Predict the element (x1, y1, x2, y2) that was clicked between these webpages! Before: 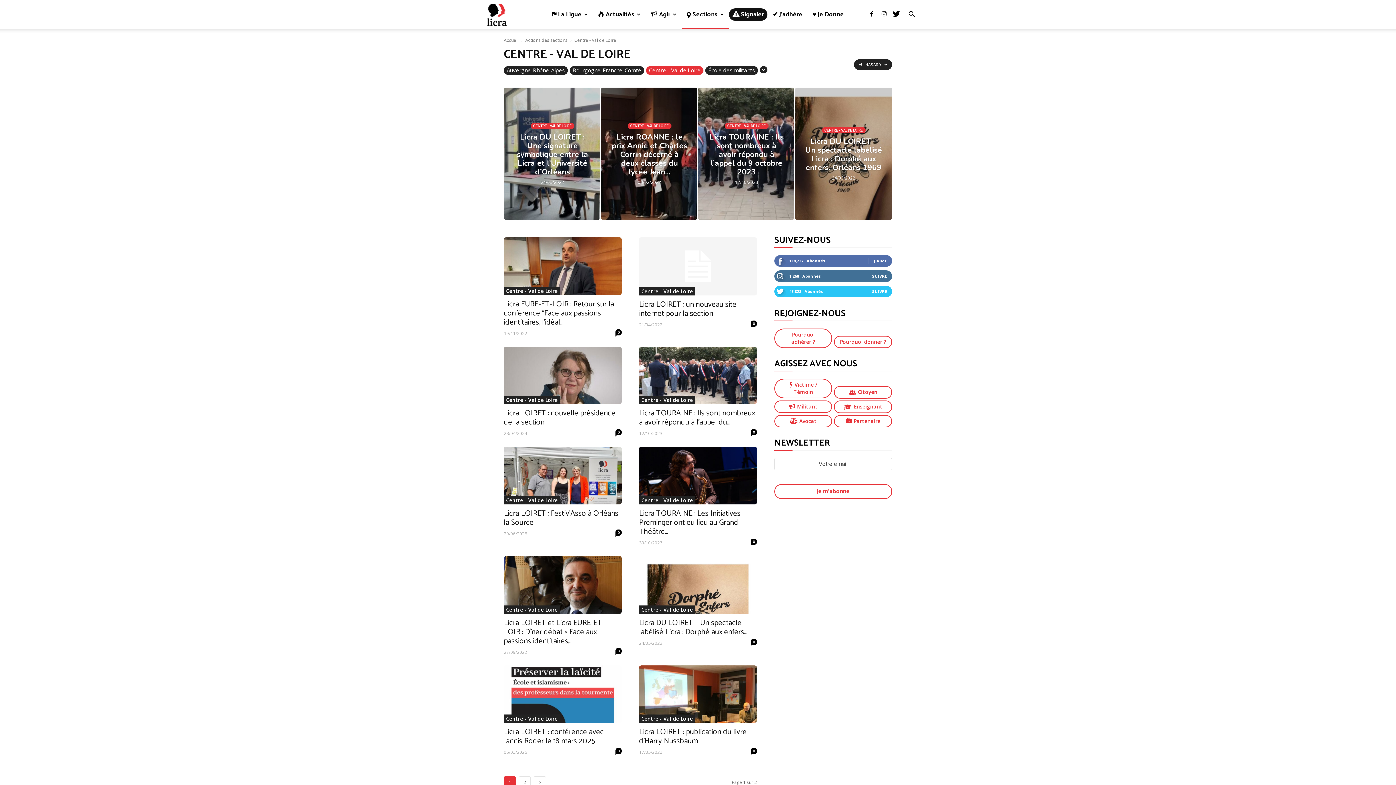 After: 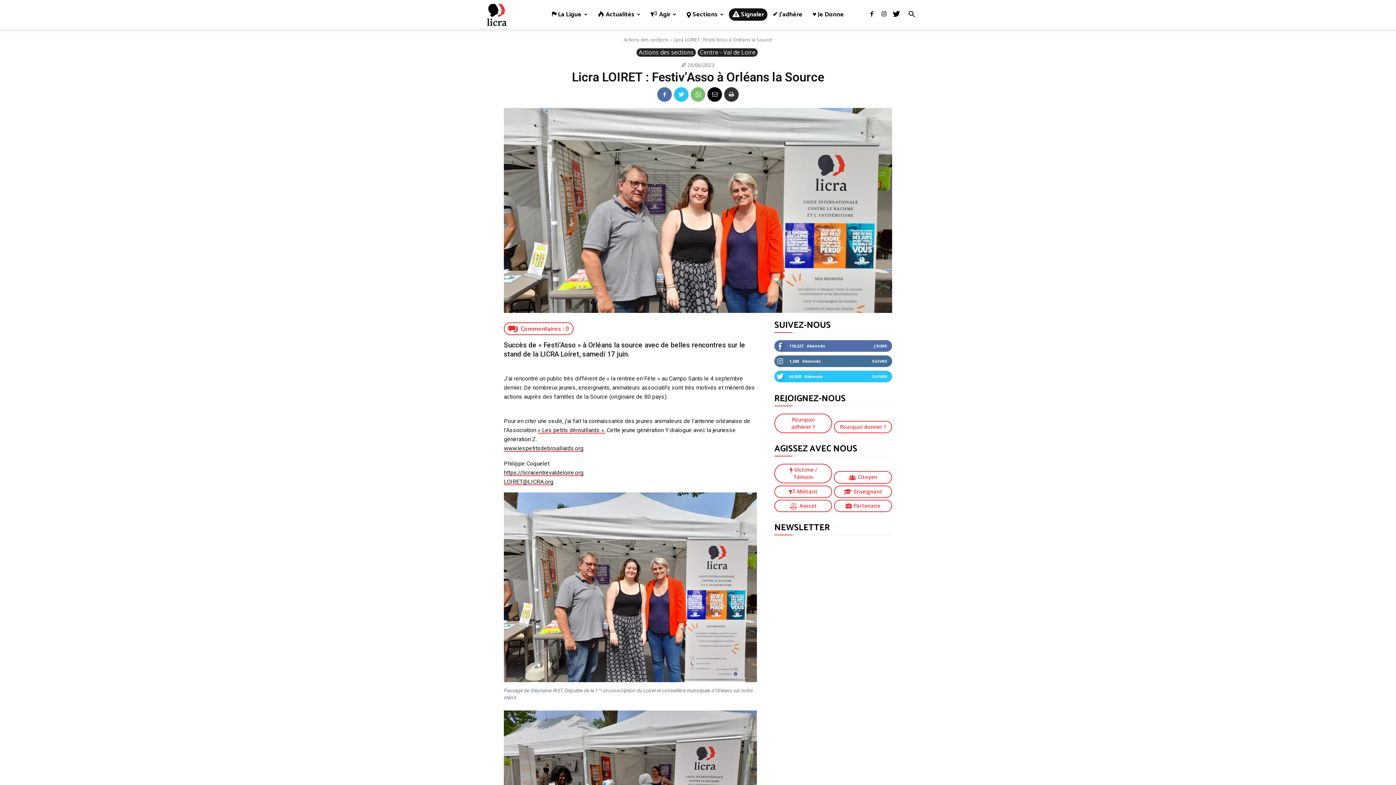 Action: bbox: (504, 507, 618, 529) label: Licra LOIRET : Festiv’Asso à Orléans la Source